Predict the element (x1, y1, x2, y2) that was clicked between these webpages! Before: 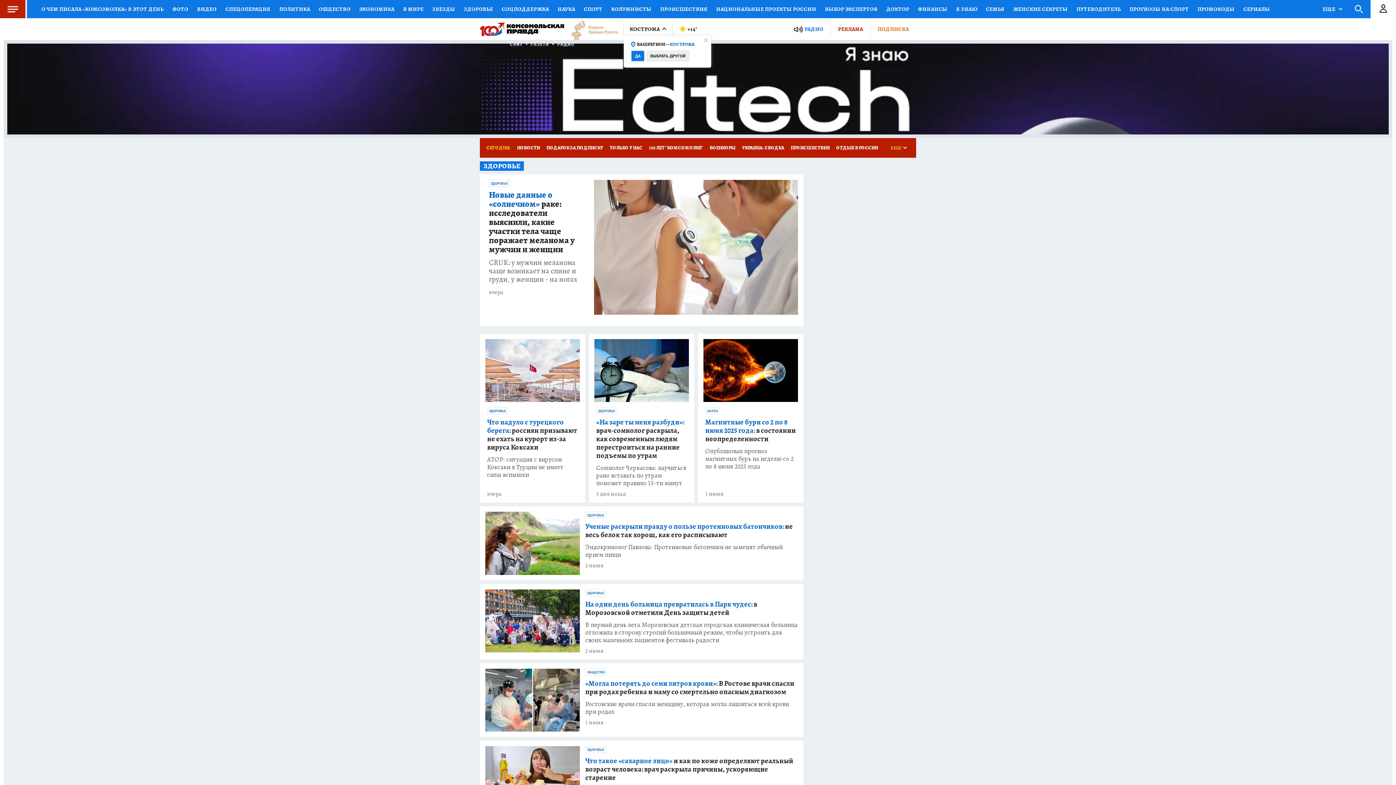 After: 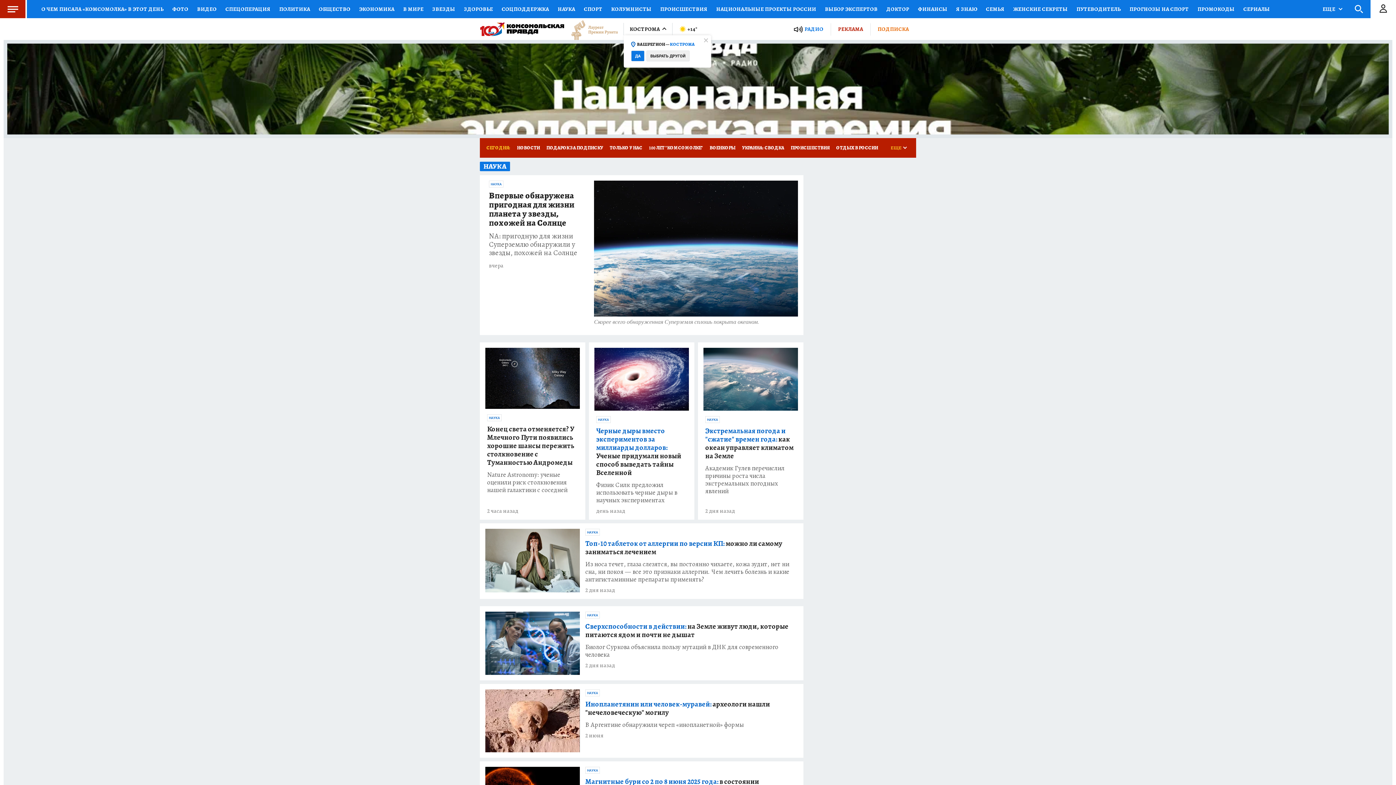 Action: bbox: (553, 0, 579, 18) label: НАУКА